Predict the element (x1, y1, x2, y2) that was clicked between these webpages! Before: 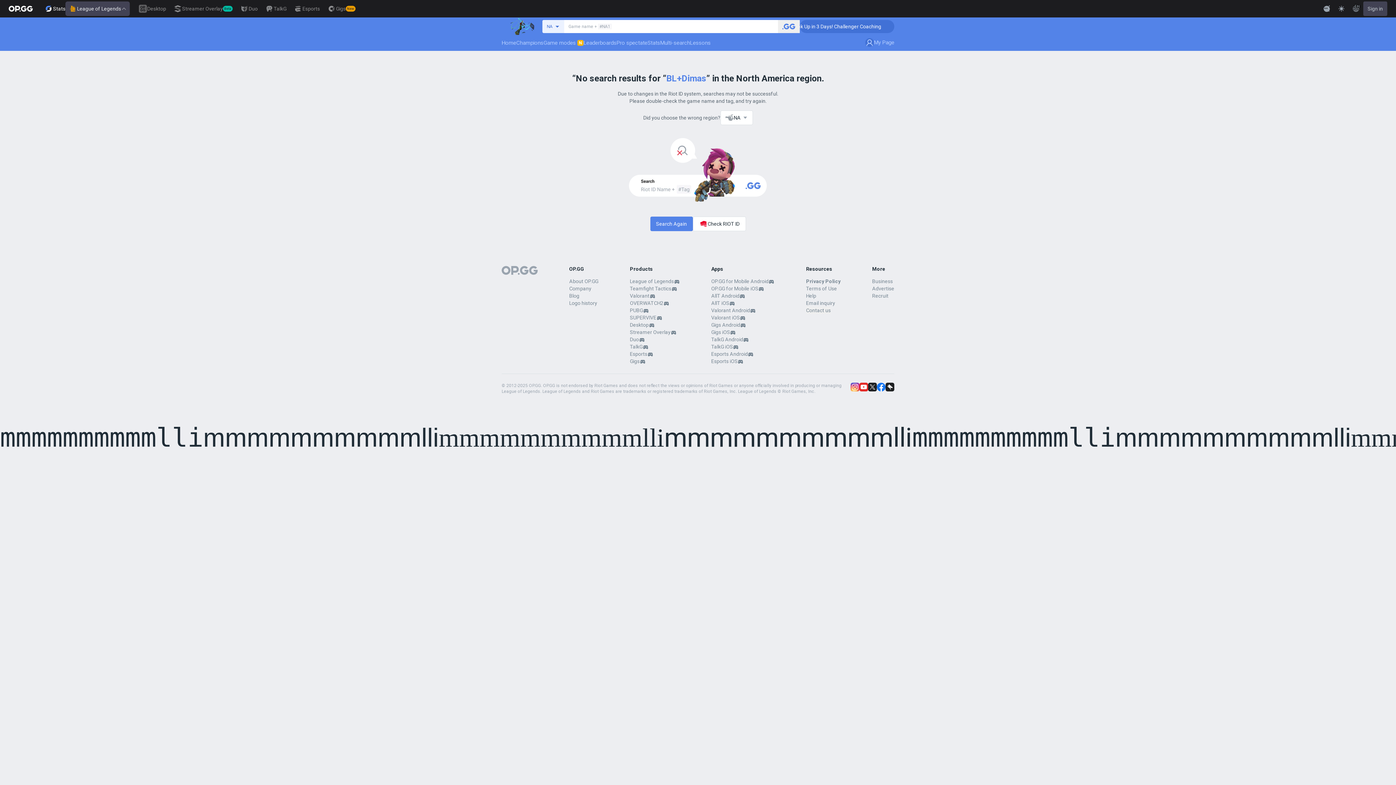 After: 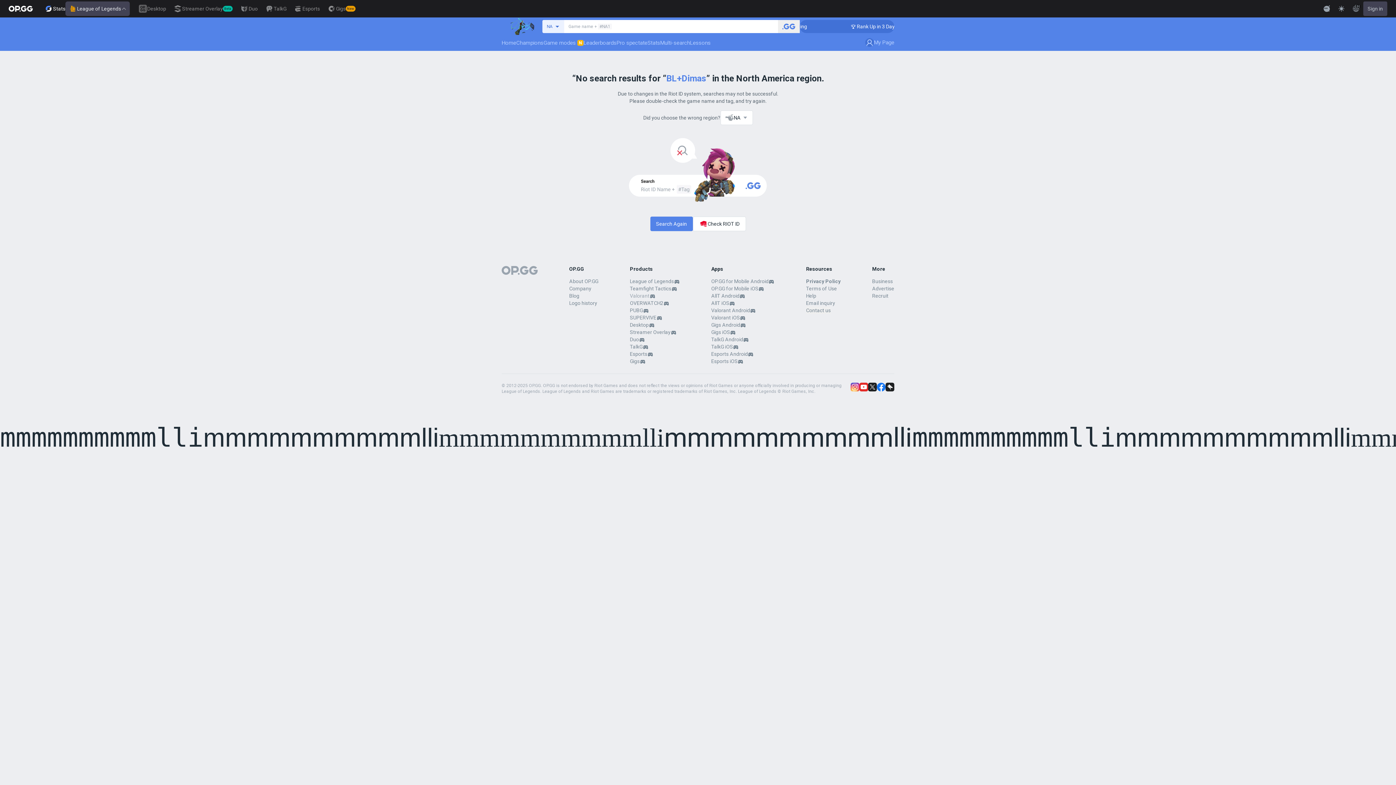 Action: label: Valorant bbox: (630, 292, 649, 299)